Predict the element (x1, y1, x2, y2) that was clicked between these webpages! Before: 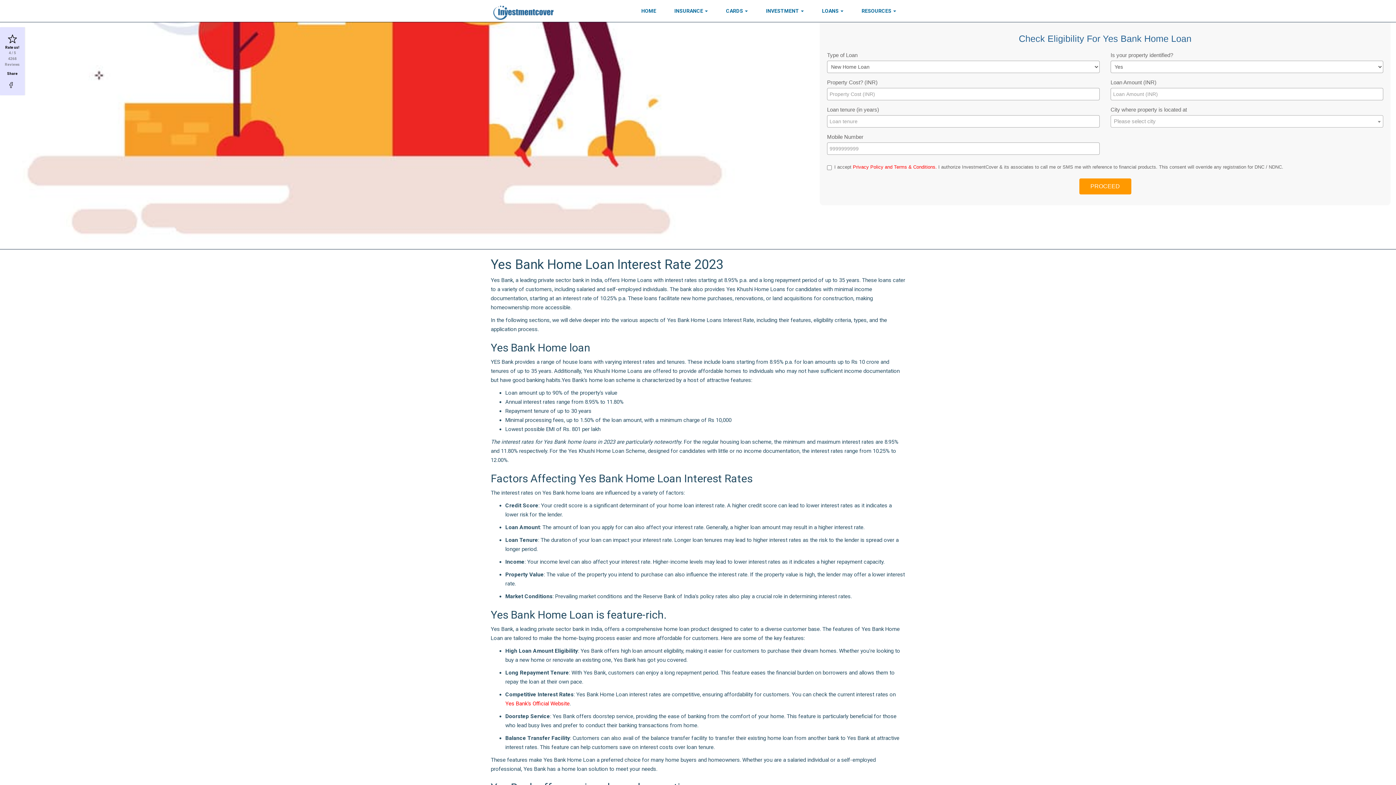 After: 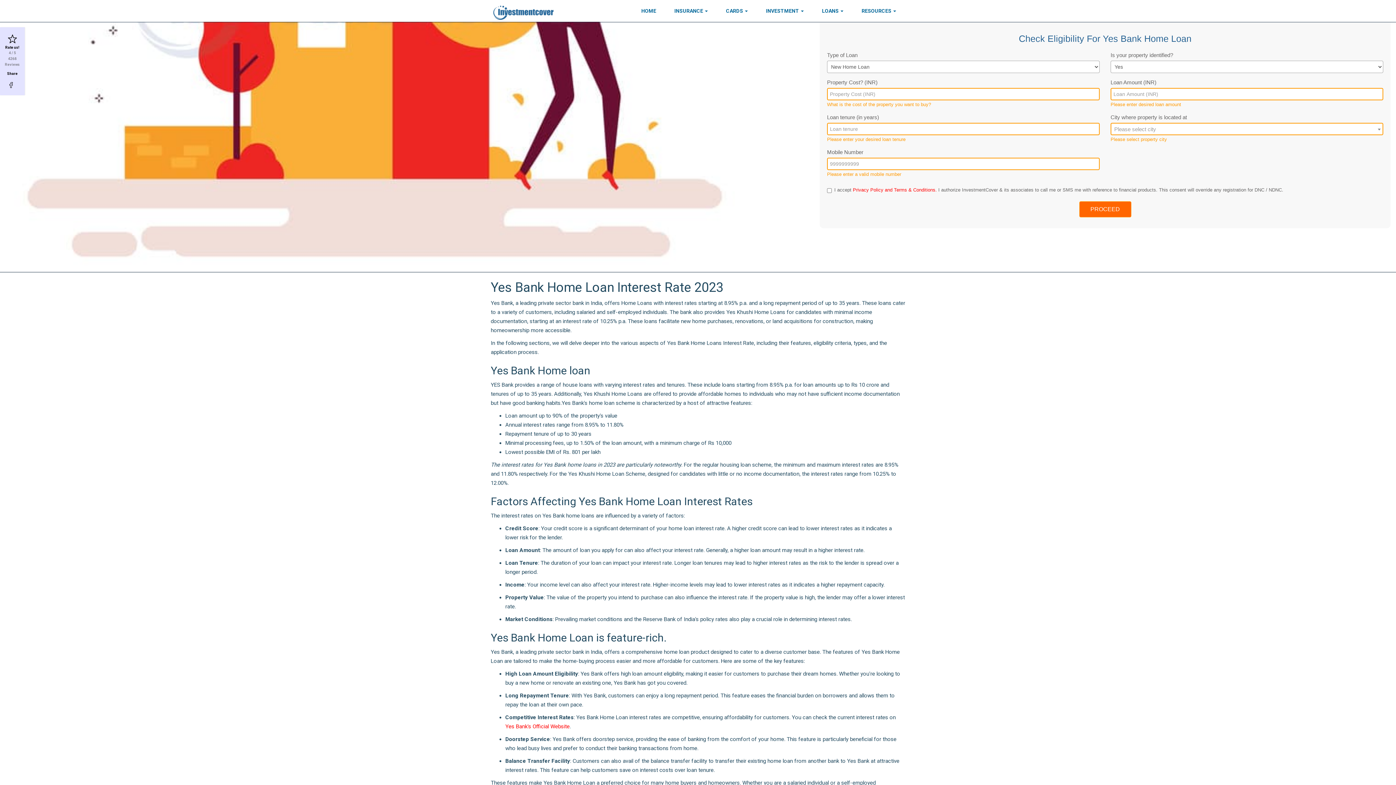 Action: label: PROCEED bbox: (1079, 178, 1131, 194)